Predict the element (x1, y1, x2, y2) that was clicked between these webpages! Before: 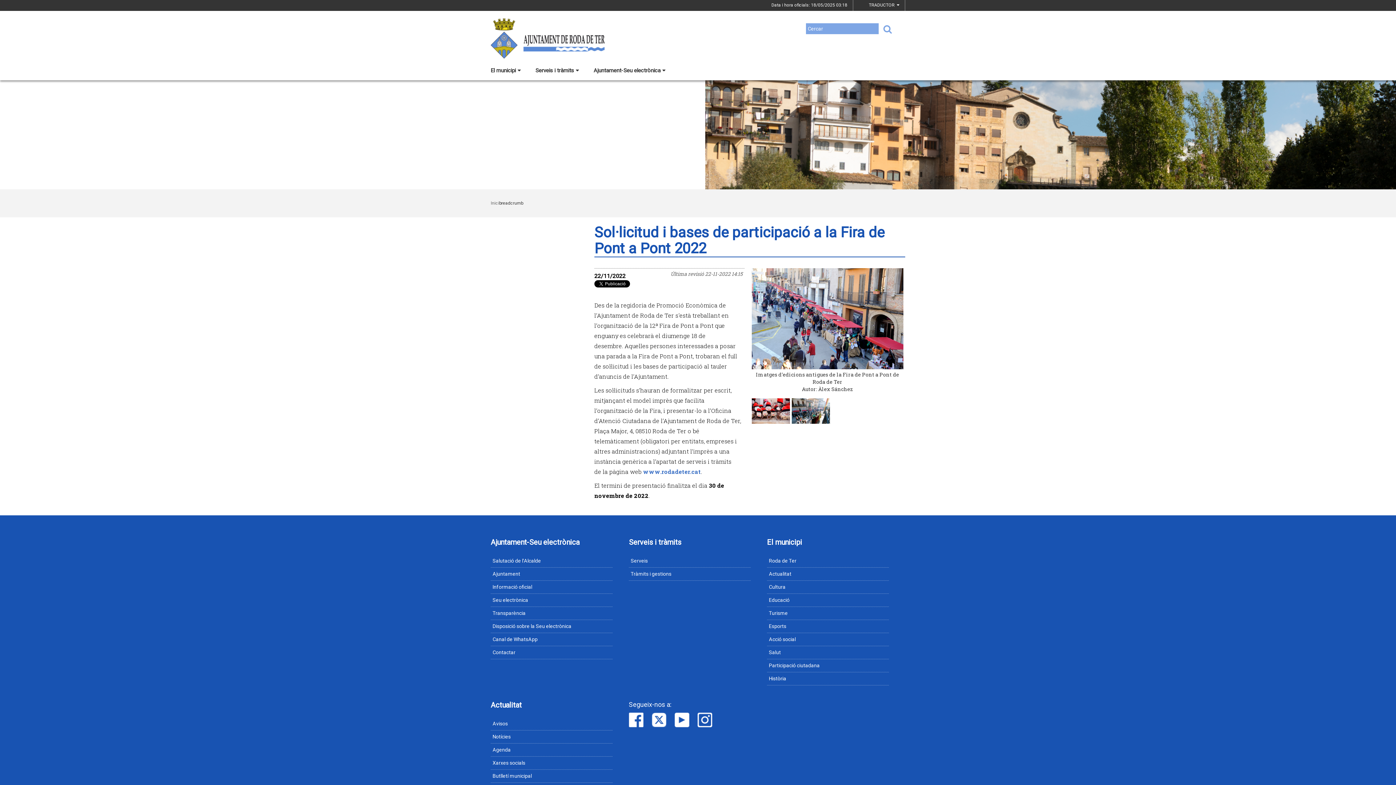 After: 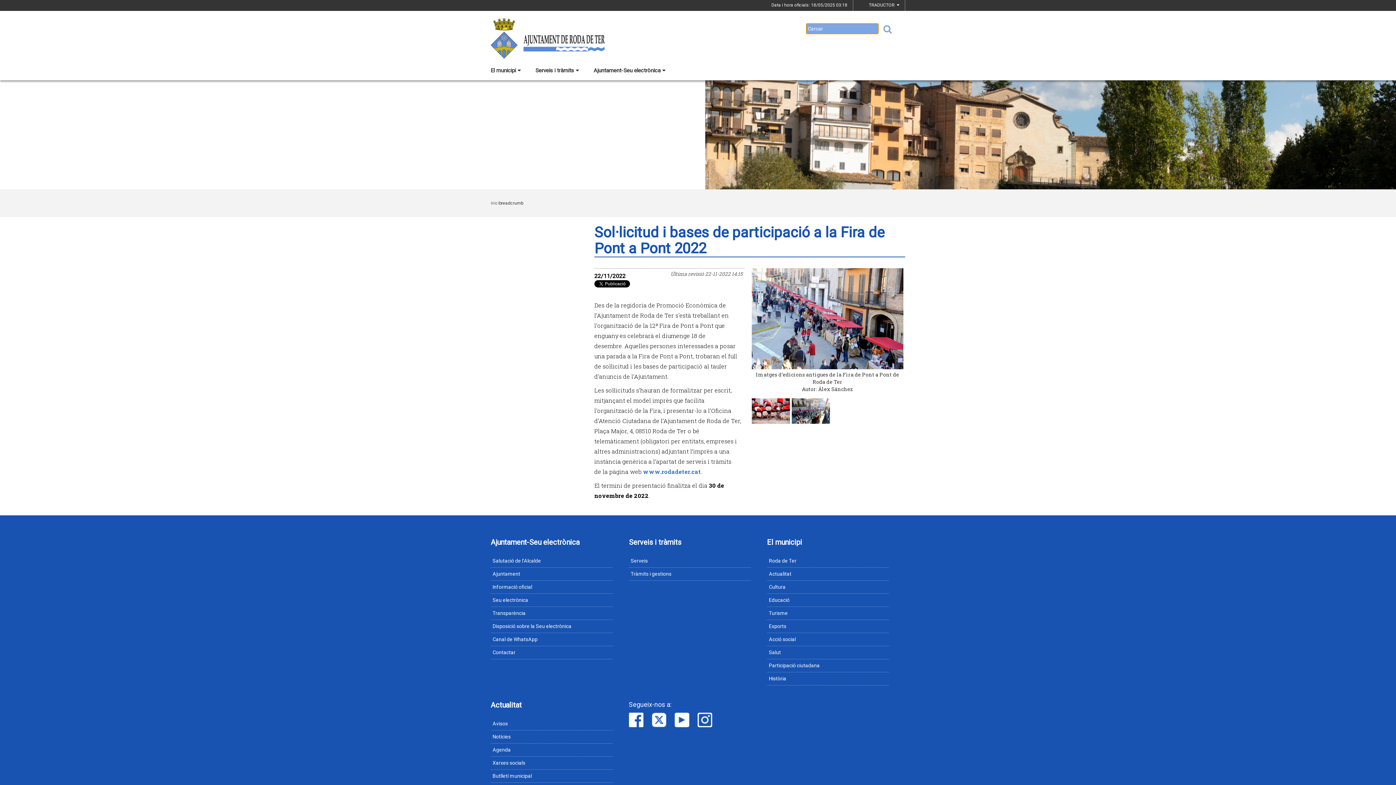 Action: bbox: (881, 22, 889, 35)